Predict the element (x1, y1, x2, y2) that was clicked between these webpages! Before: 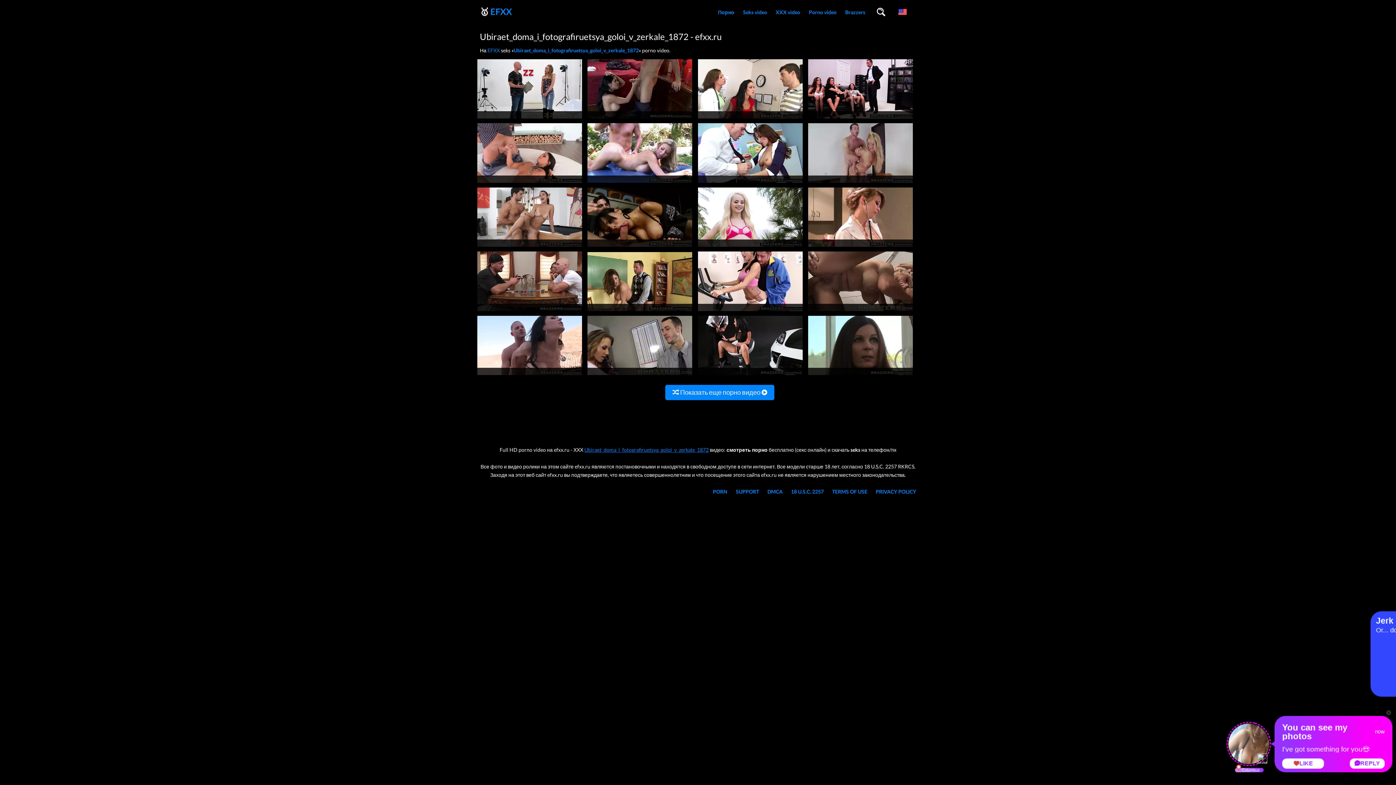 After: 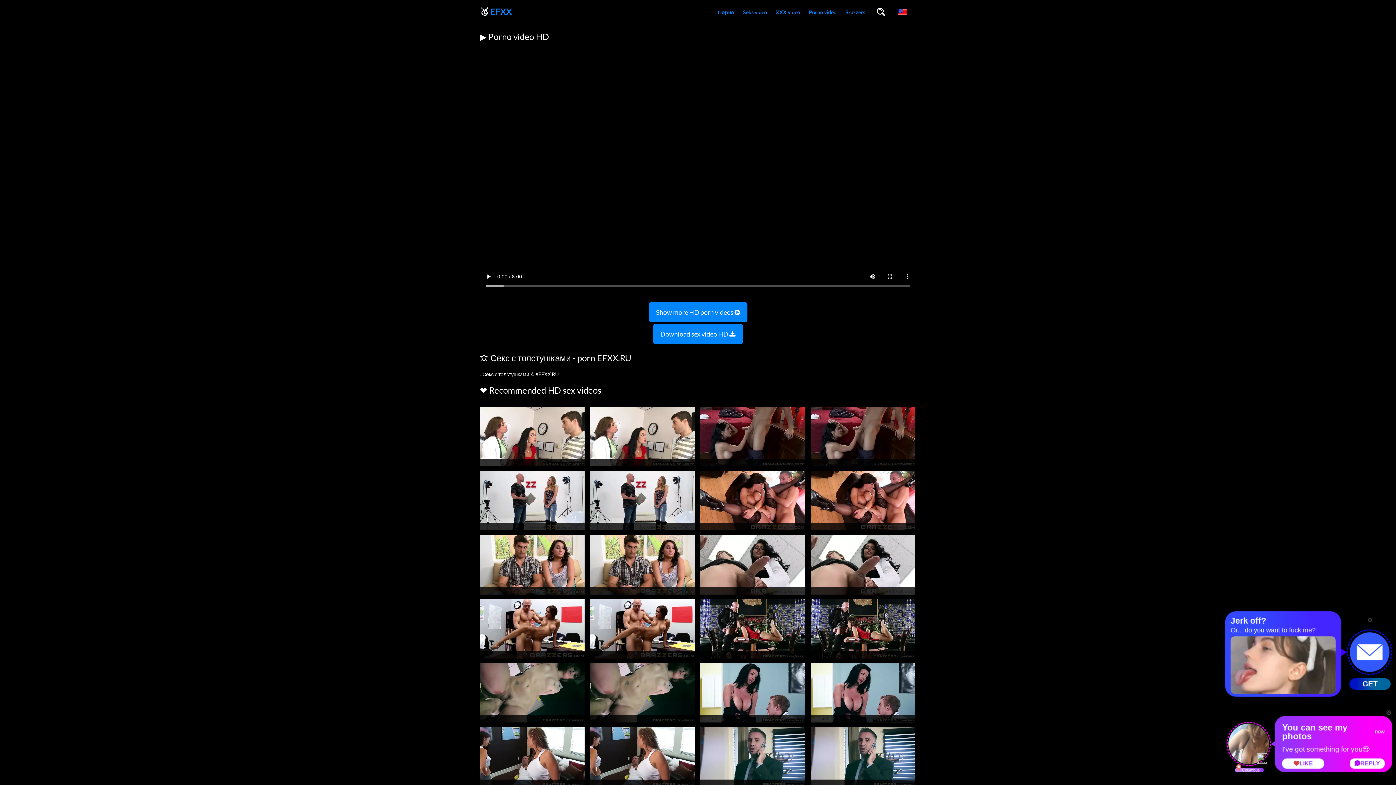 Action: bbox: (808, 114, 913, 121)